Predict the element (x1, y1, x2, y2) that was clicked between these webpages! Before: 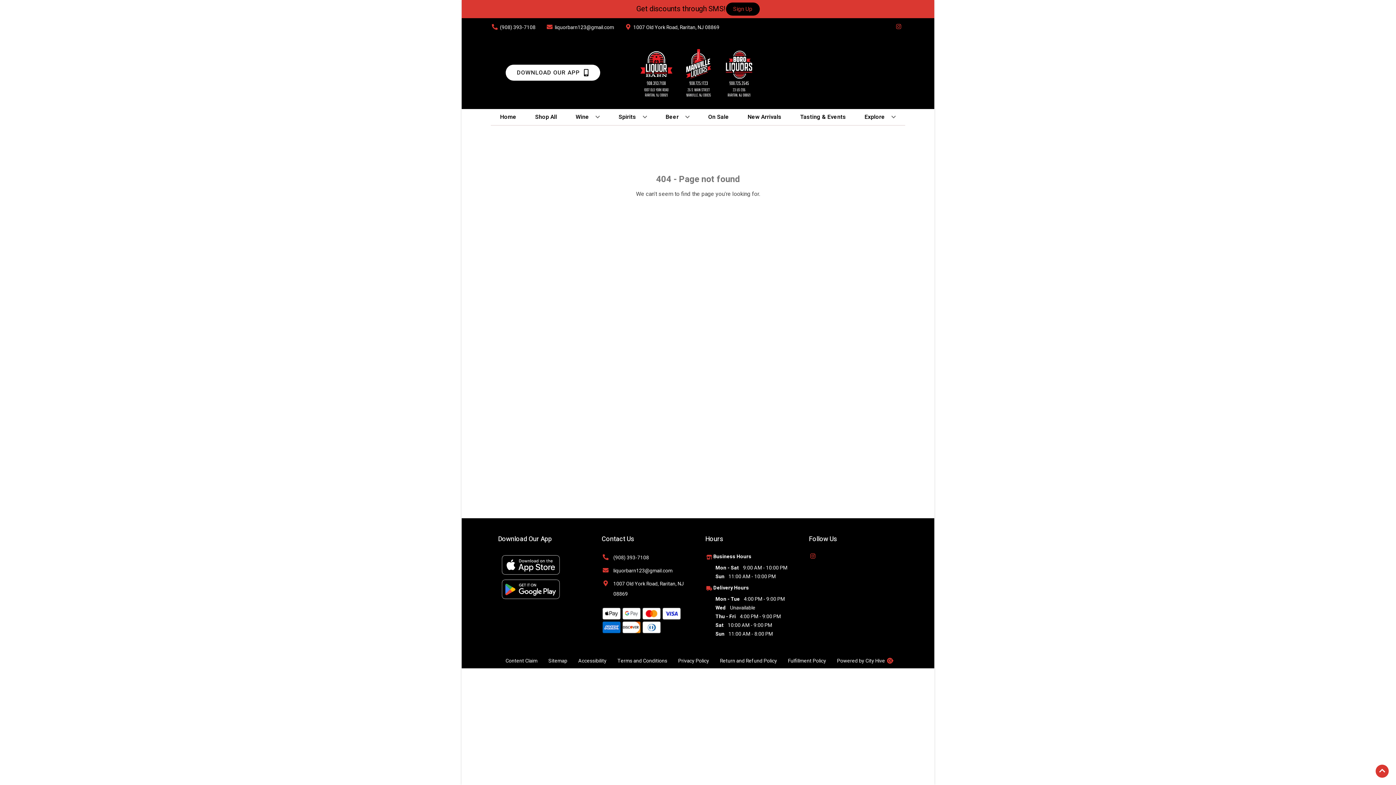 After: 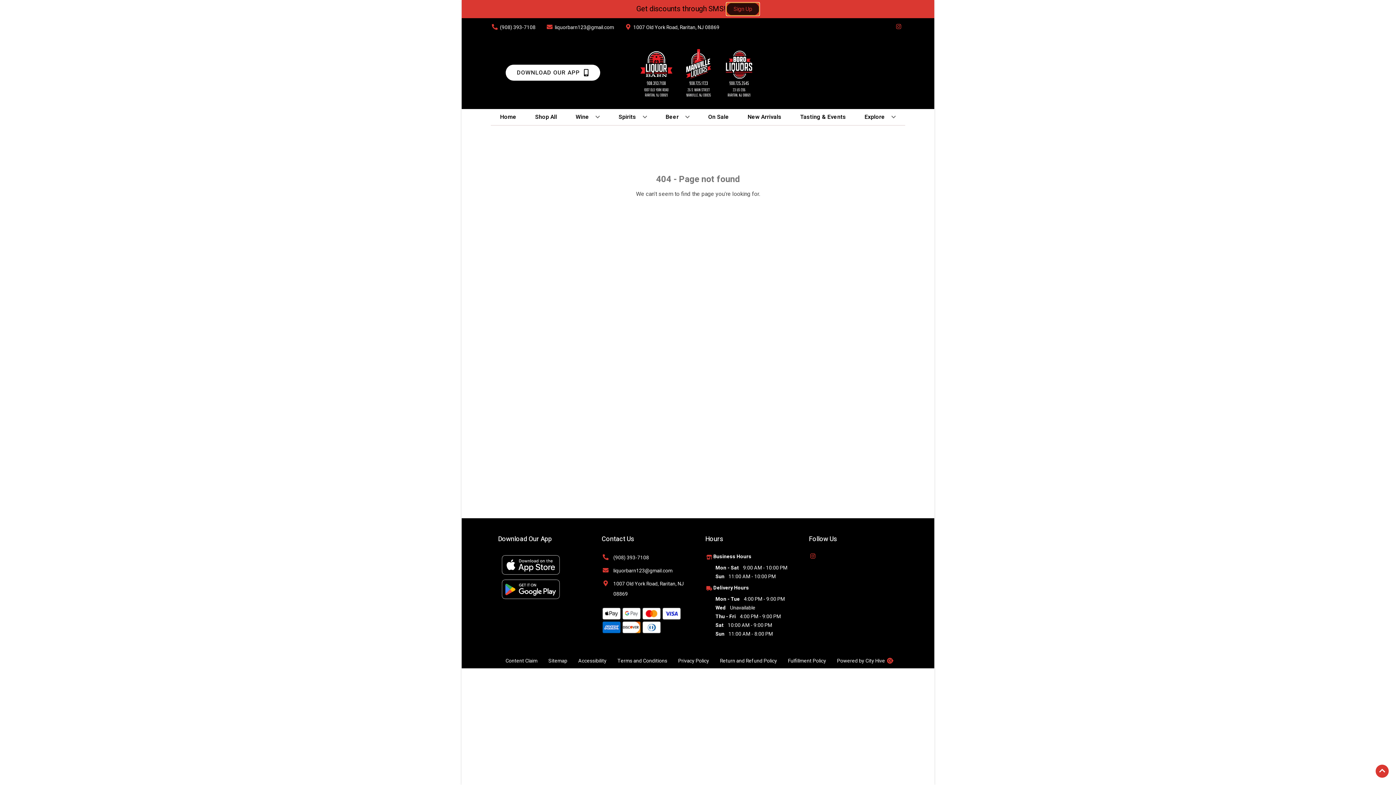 Action: label: Sign Up bbox: (726, 2, 759, 15)